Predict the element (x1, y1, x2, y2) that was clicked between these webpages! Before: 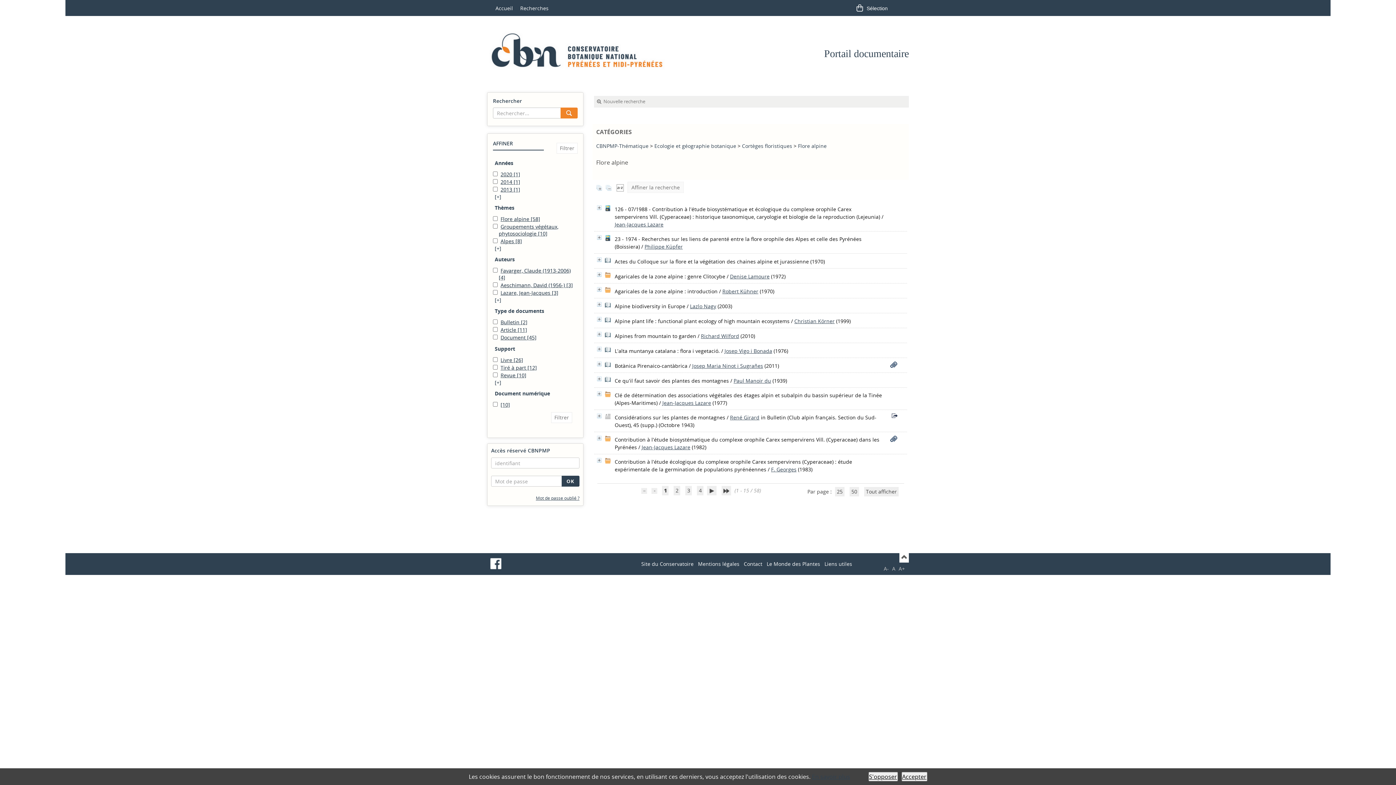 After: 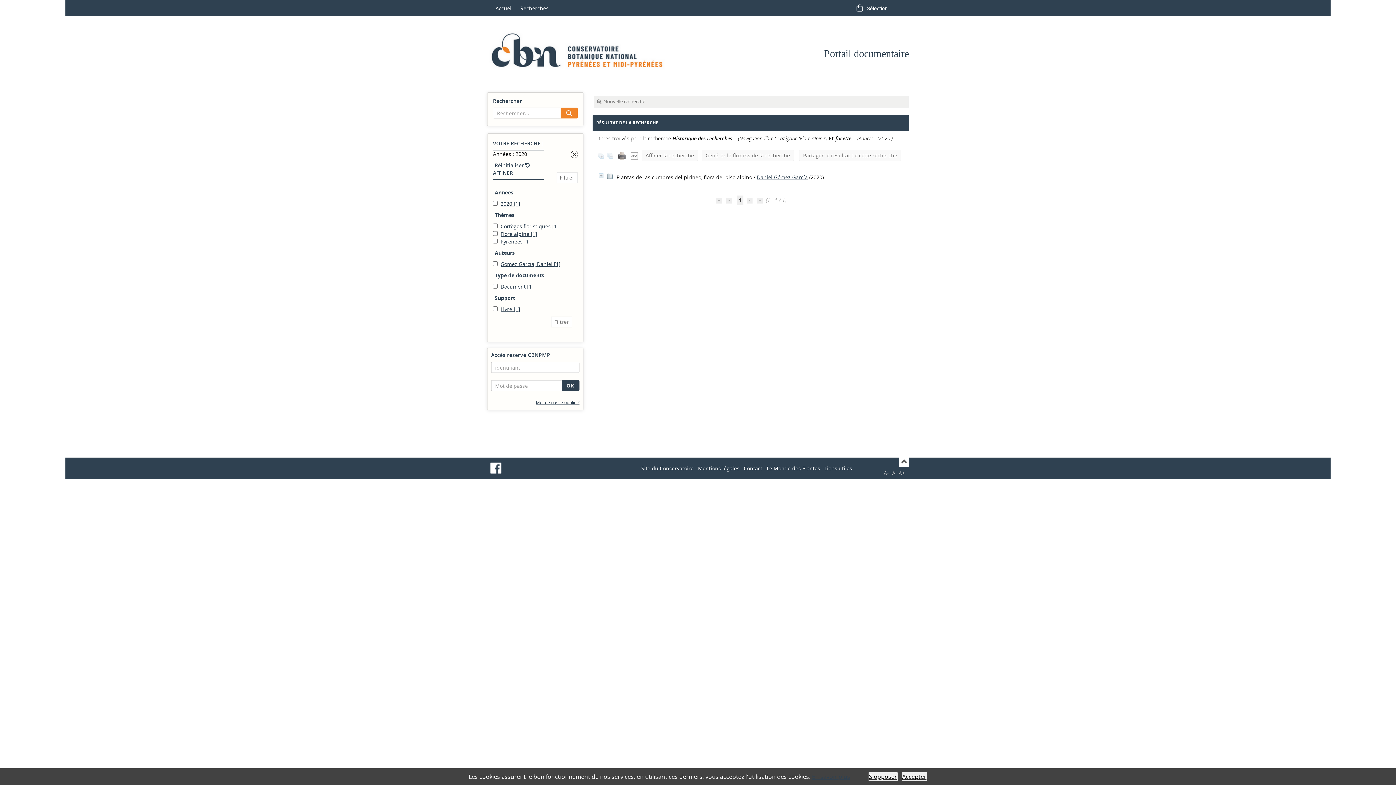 Action: bbox: (500, 170, 520, 177) label: 2020 [1]